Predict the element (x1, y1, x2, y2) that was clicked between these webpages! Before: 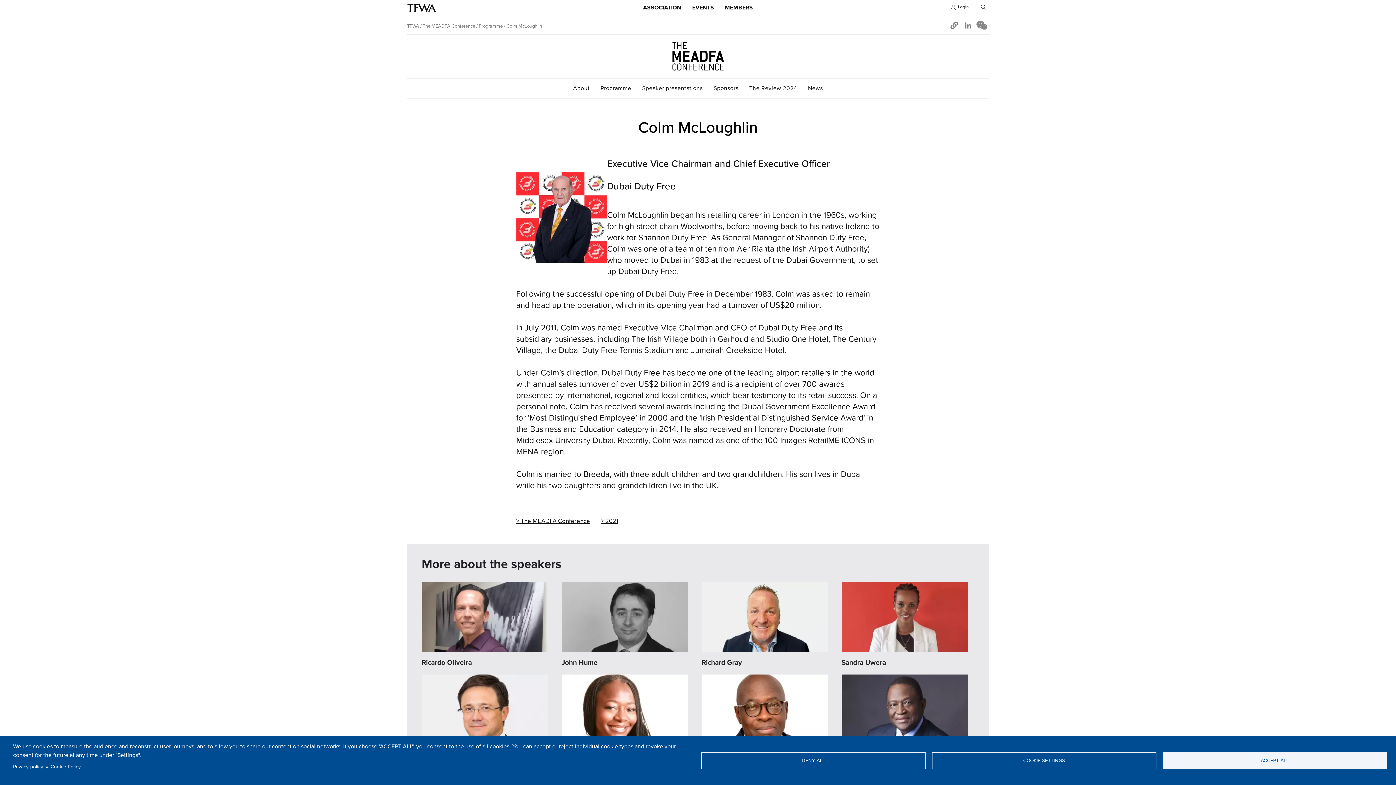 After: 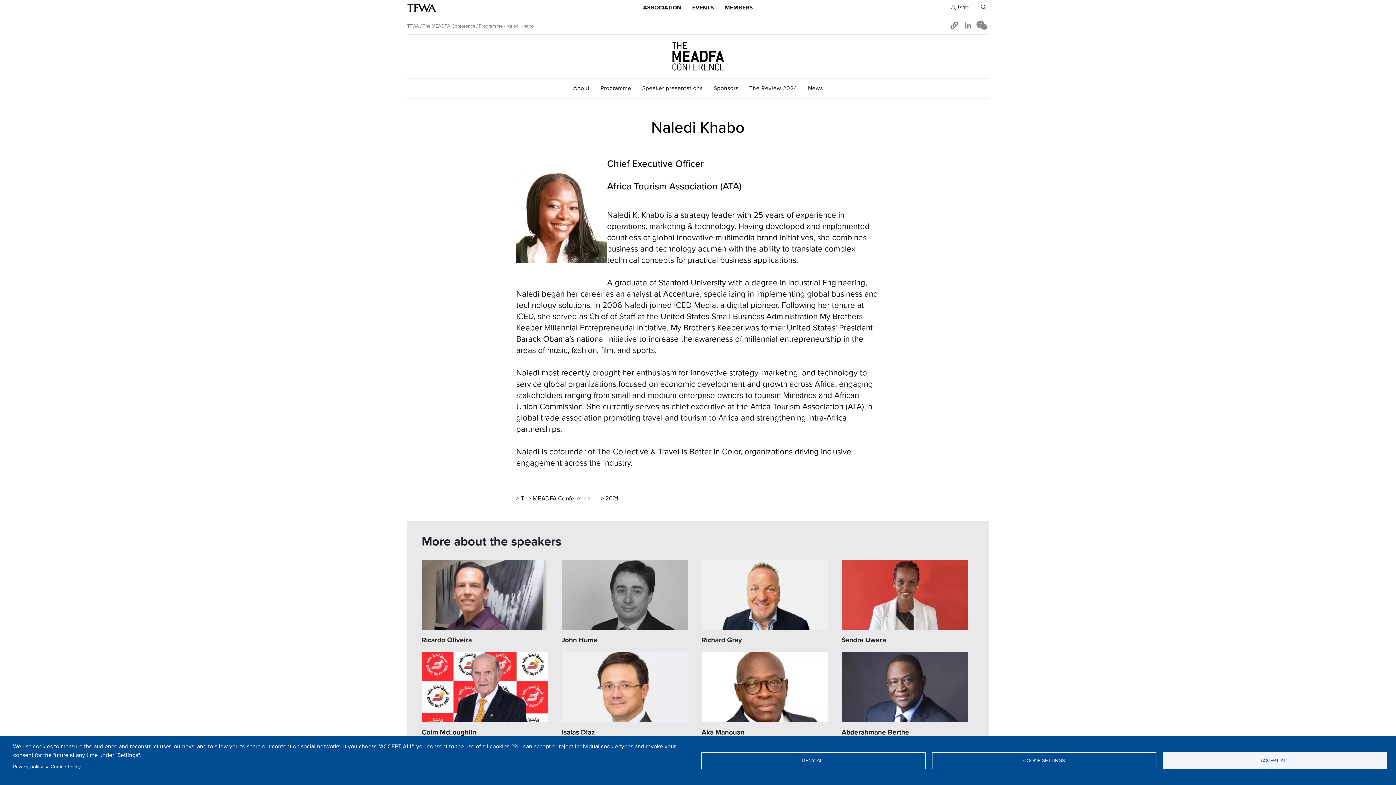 Action: bbox: (561, 674, 694, 747)